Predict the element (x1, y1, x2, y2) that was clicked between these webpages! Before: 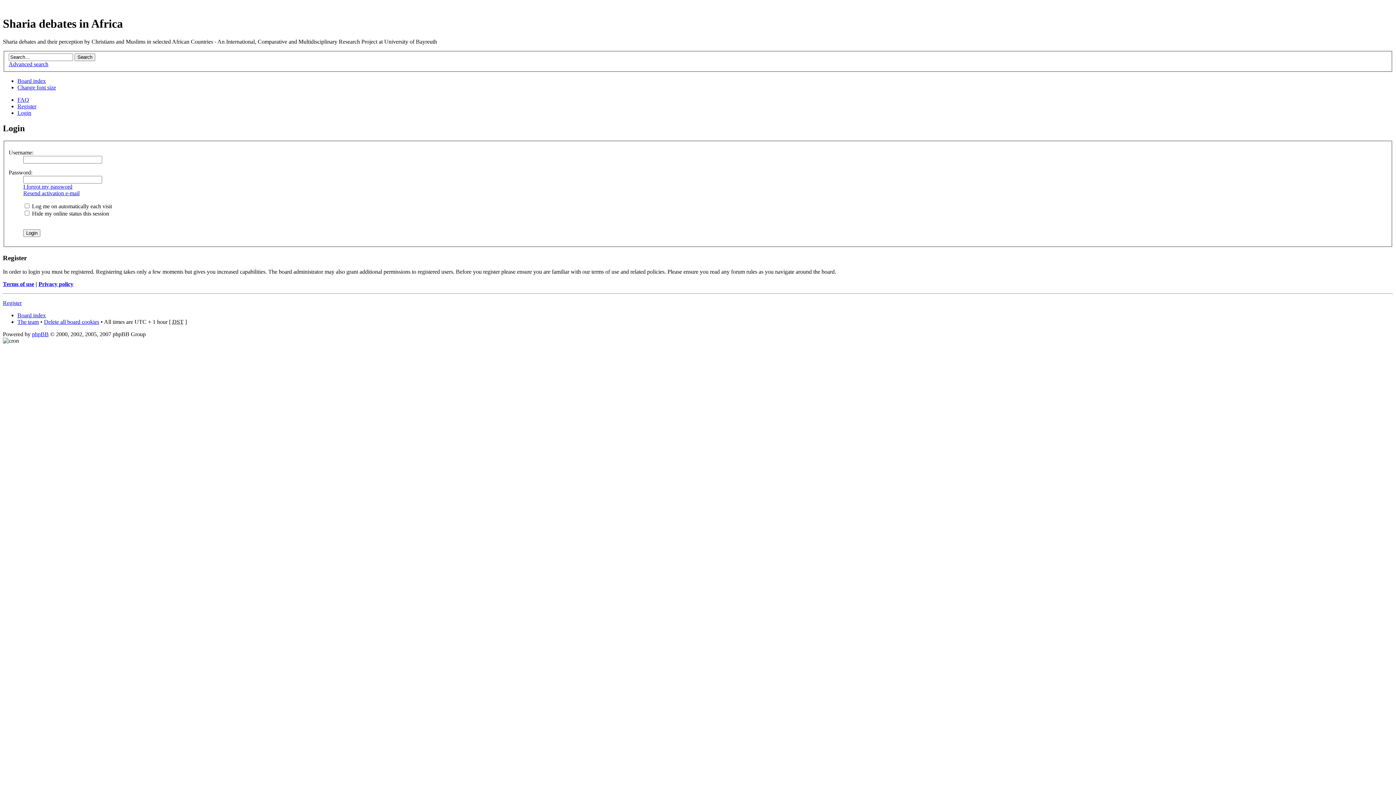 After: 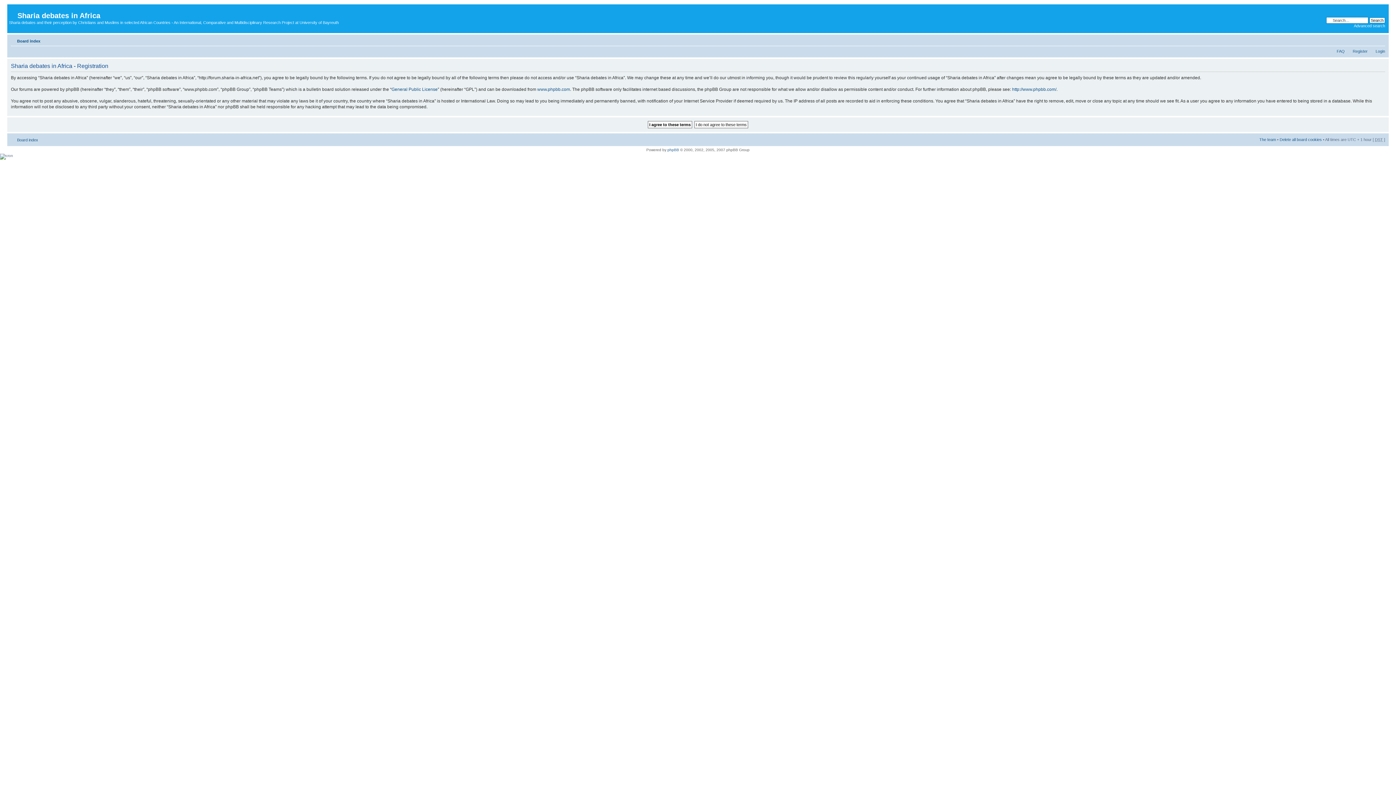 Action: bbox: (2, 300, 21, 306) label: Register